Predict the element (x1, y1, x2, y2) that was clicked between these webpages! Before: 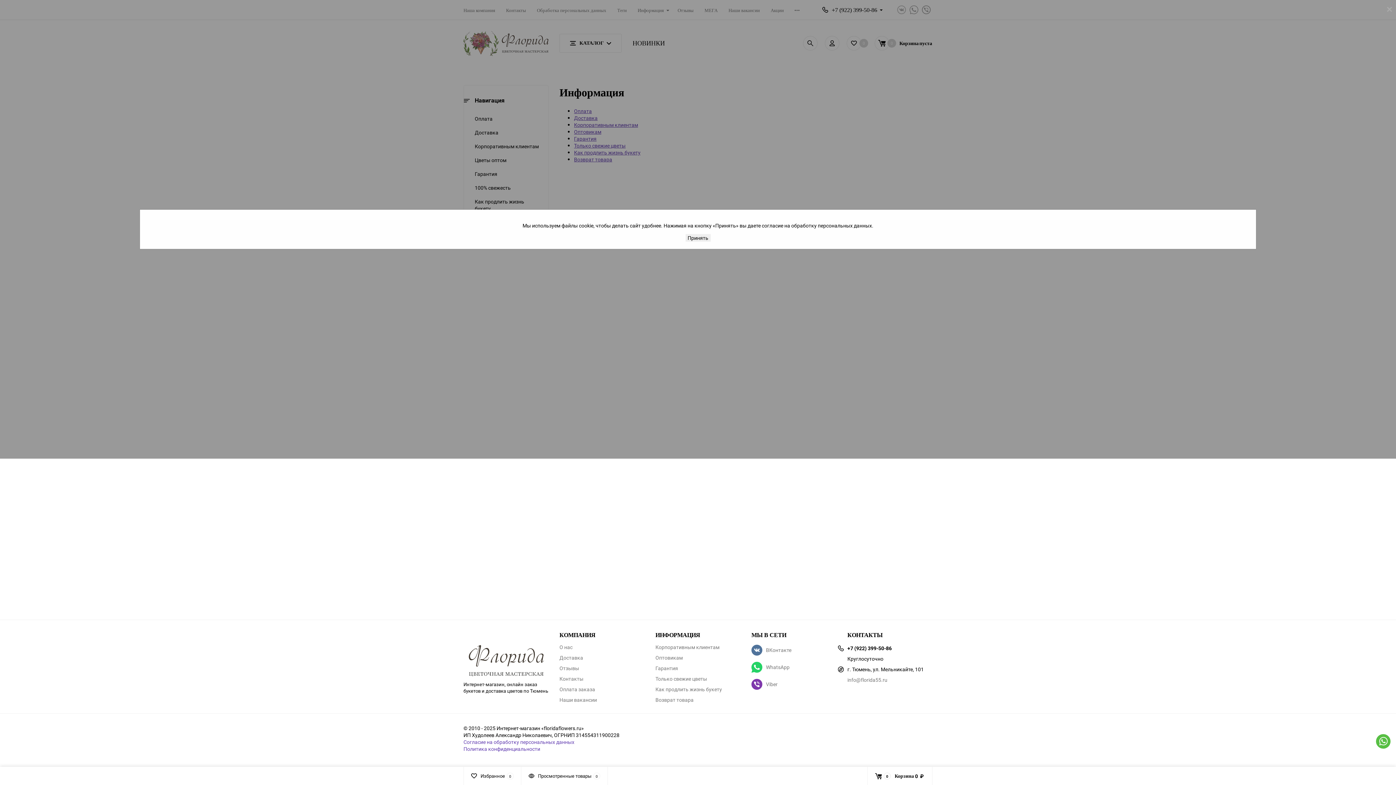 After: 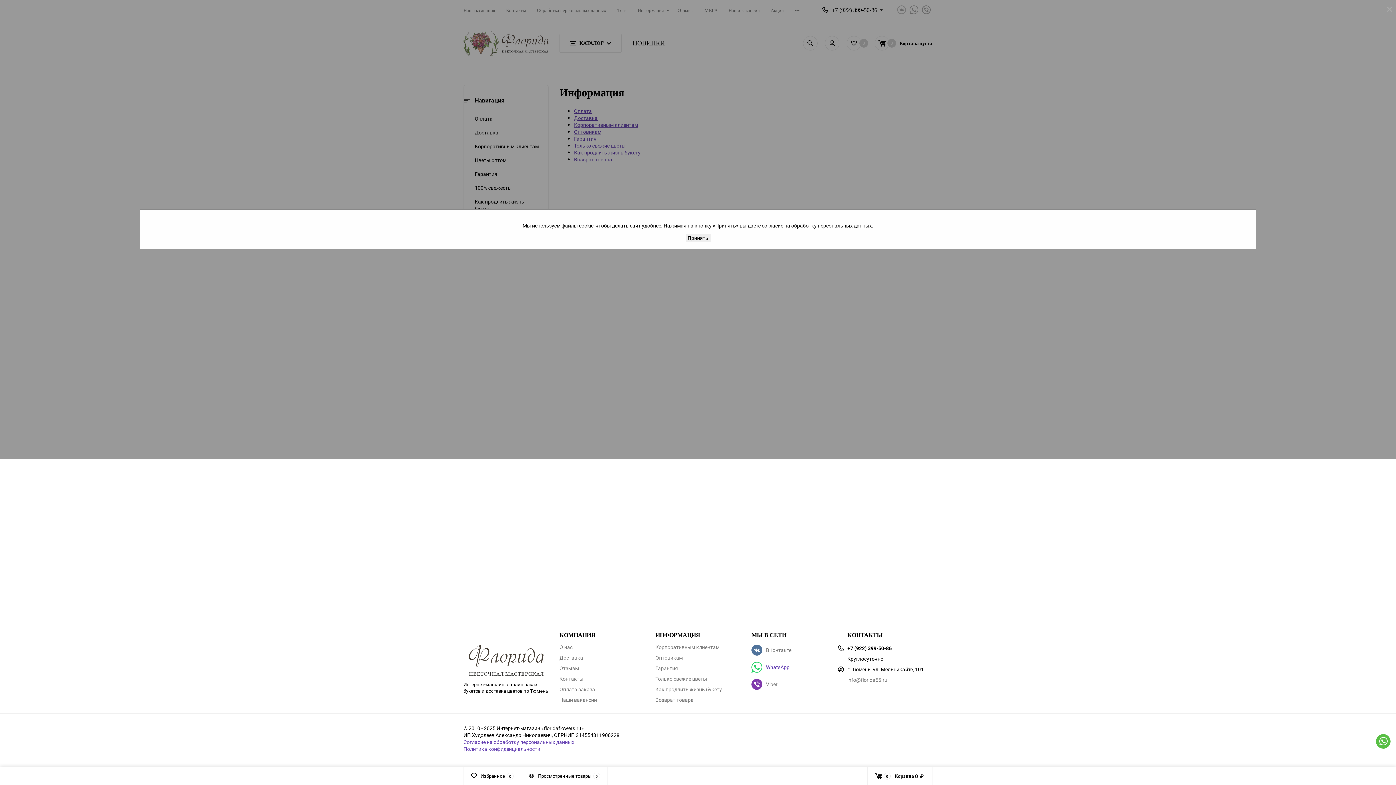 Action: label: WhatsApp bbox: (751, 662, 789, 673)